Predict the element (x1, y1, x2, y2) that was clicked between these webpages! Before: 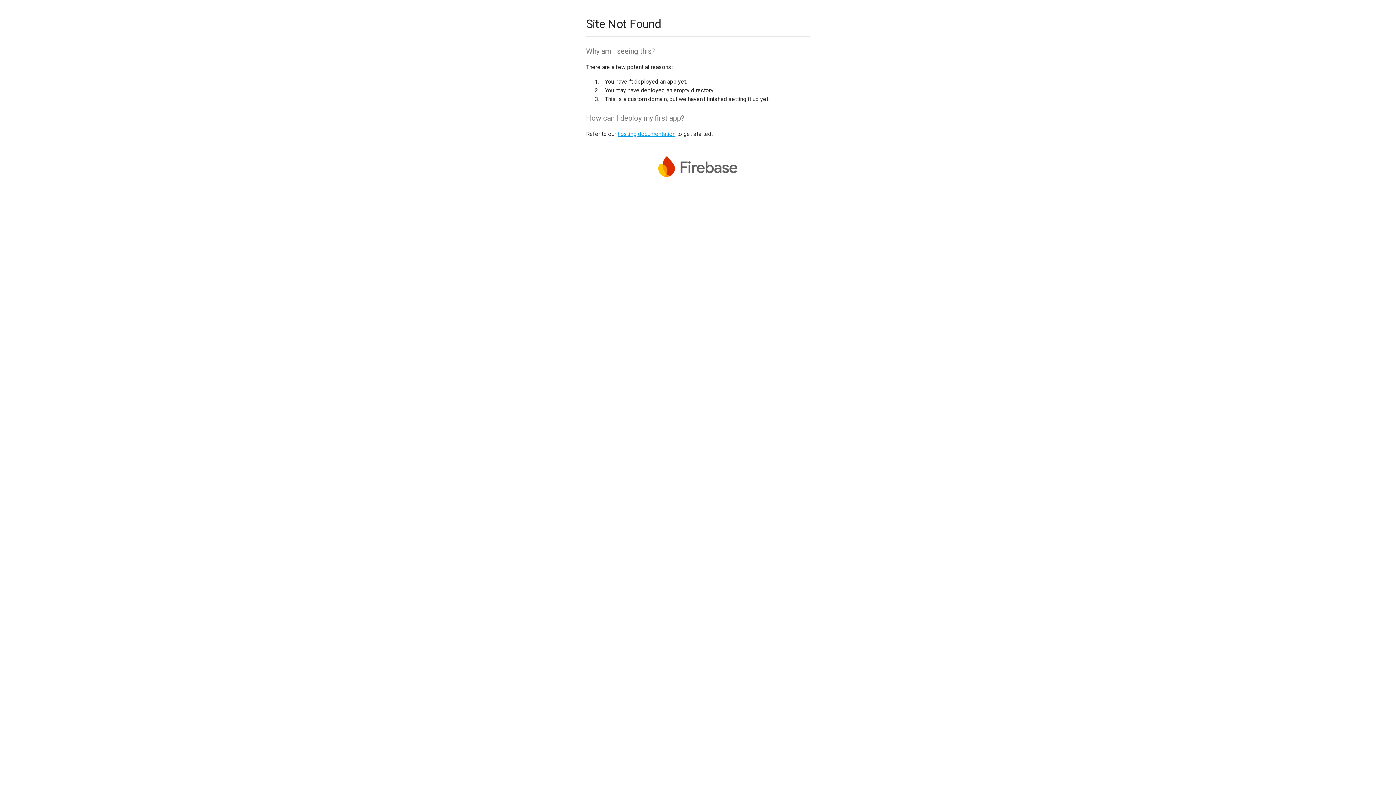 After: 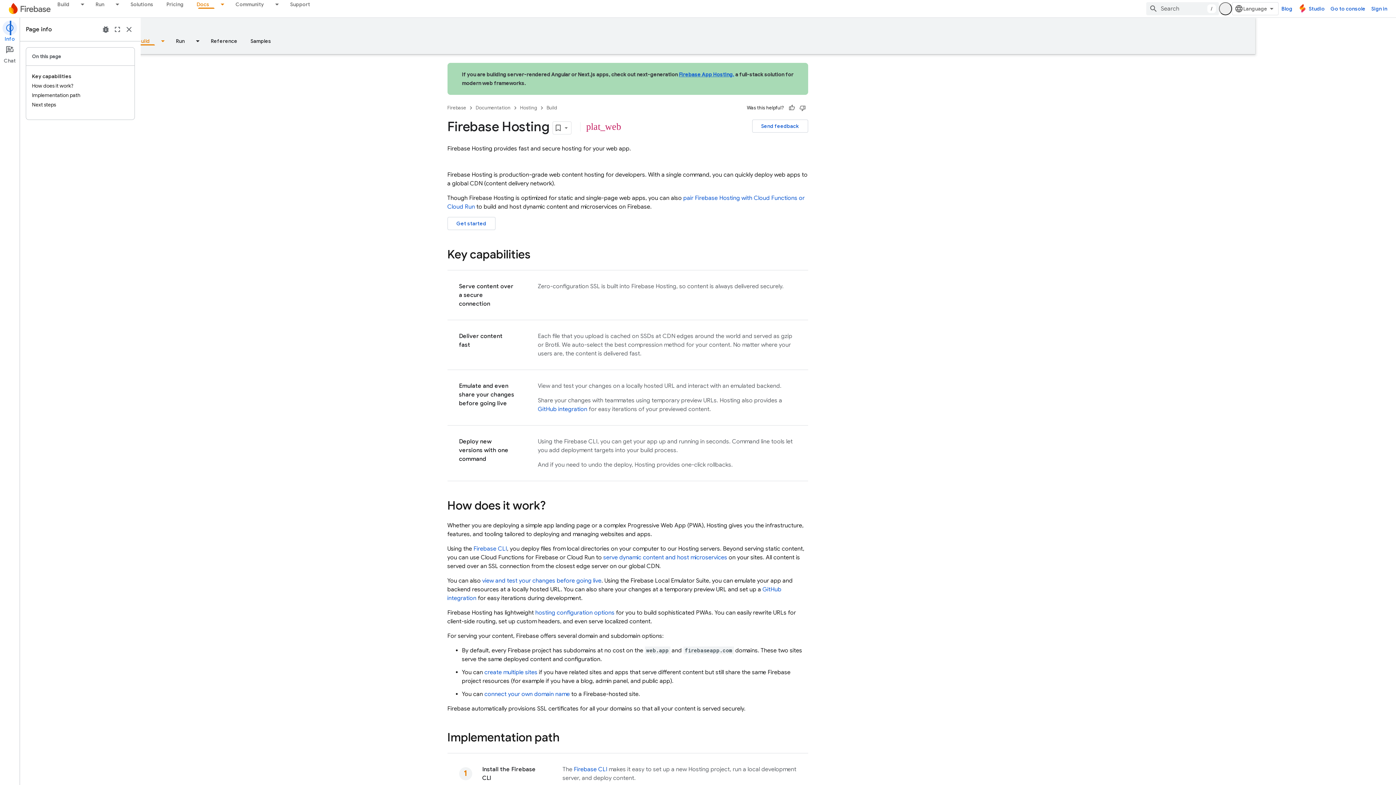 Action: bbox: (617, 130, 675, 137) label: hosting documentation